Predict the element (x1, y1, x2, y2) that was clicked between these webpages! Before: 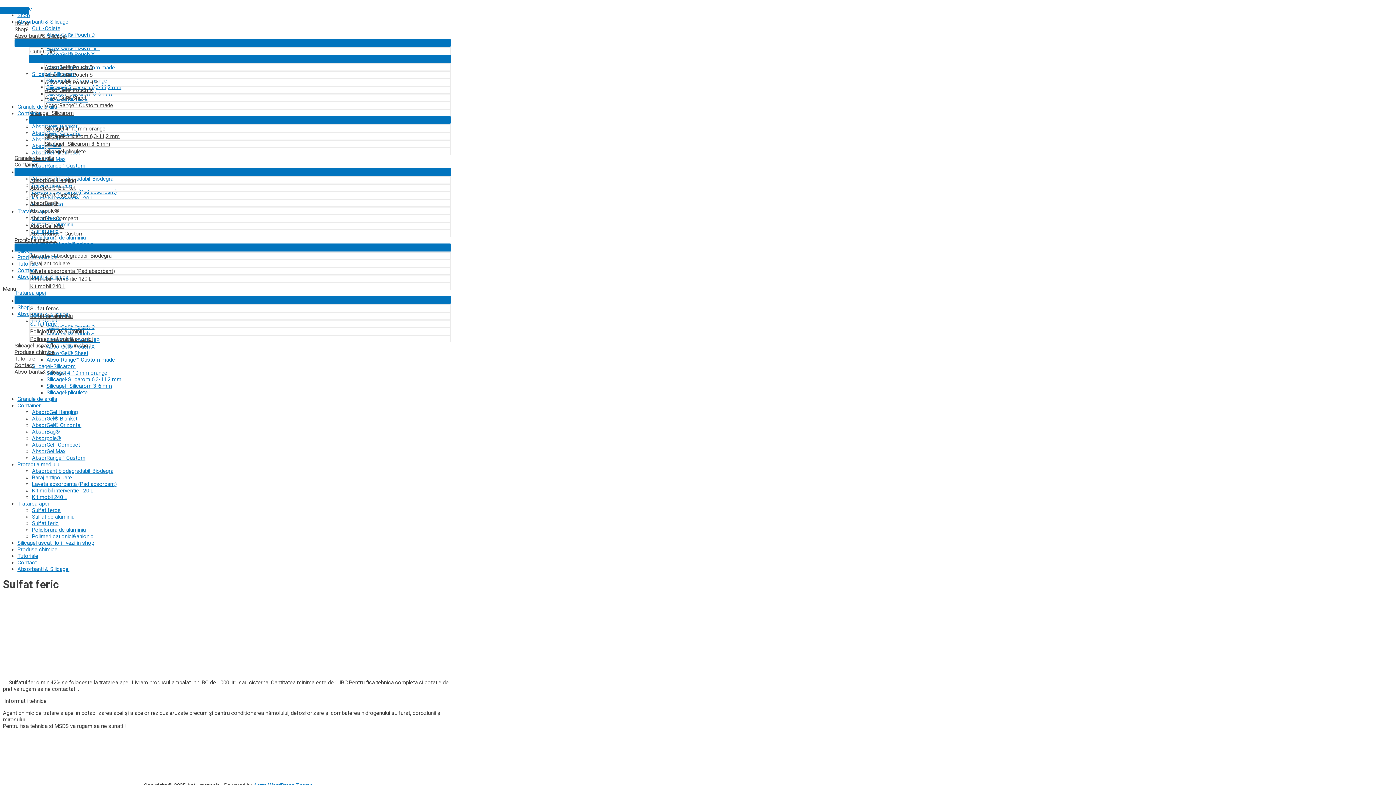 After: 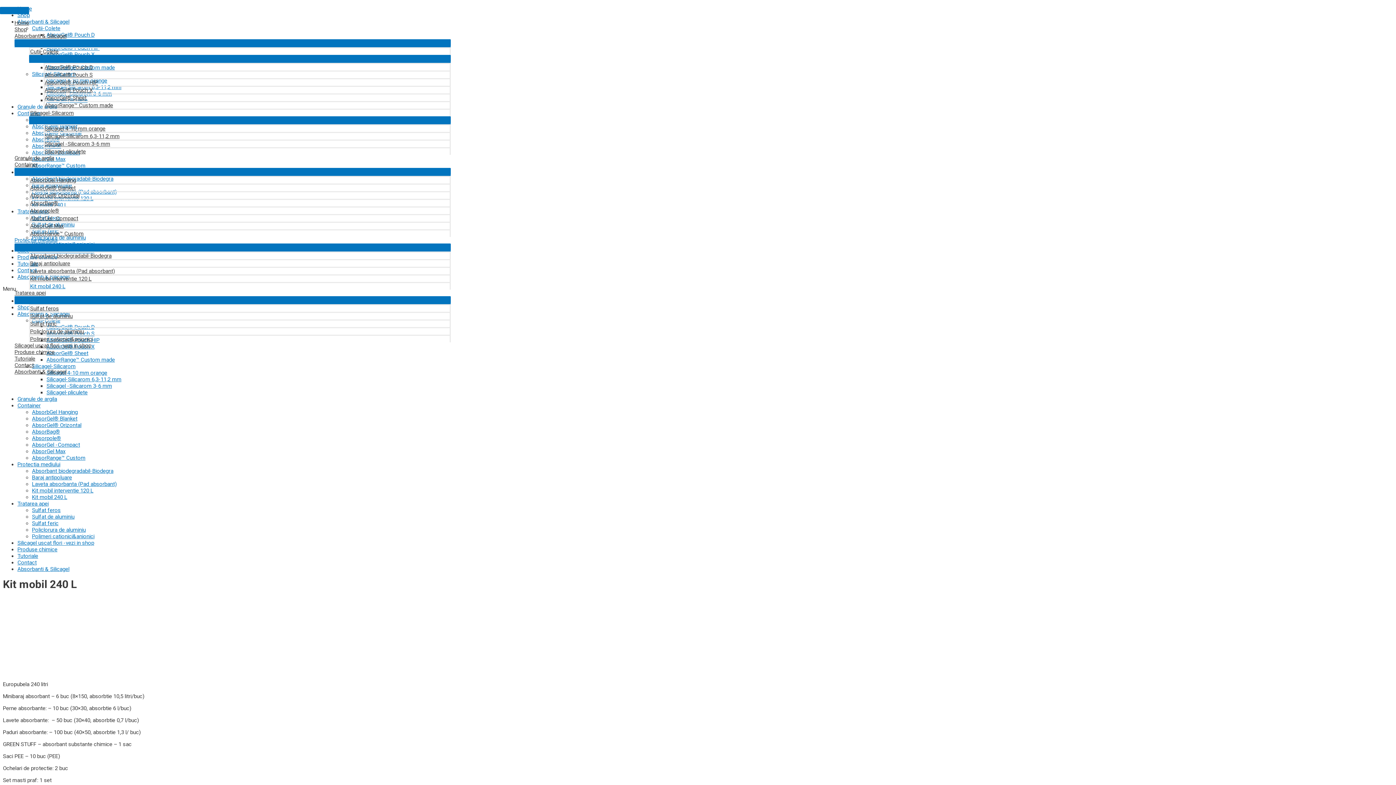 Action: label: Kit mobil 240 L bbox: (29, 282, 450, 289)